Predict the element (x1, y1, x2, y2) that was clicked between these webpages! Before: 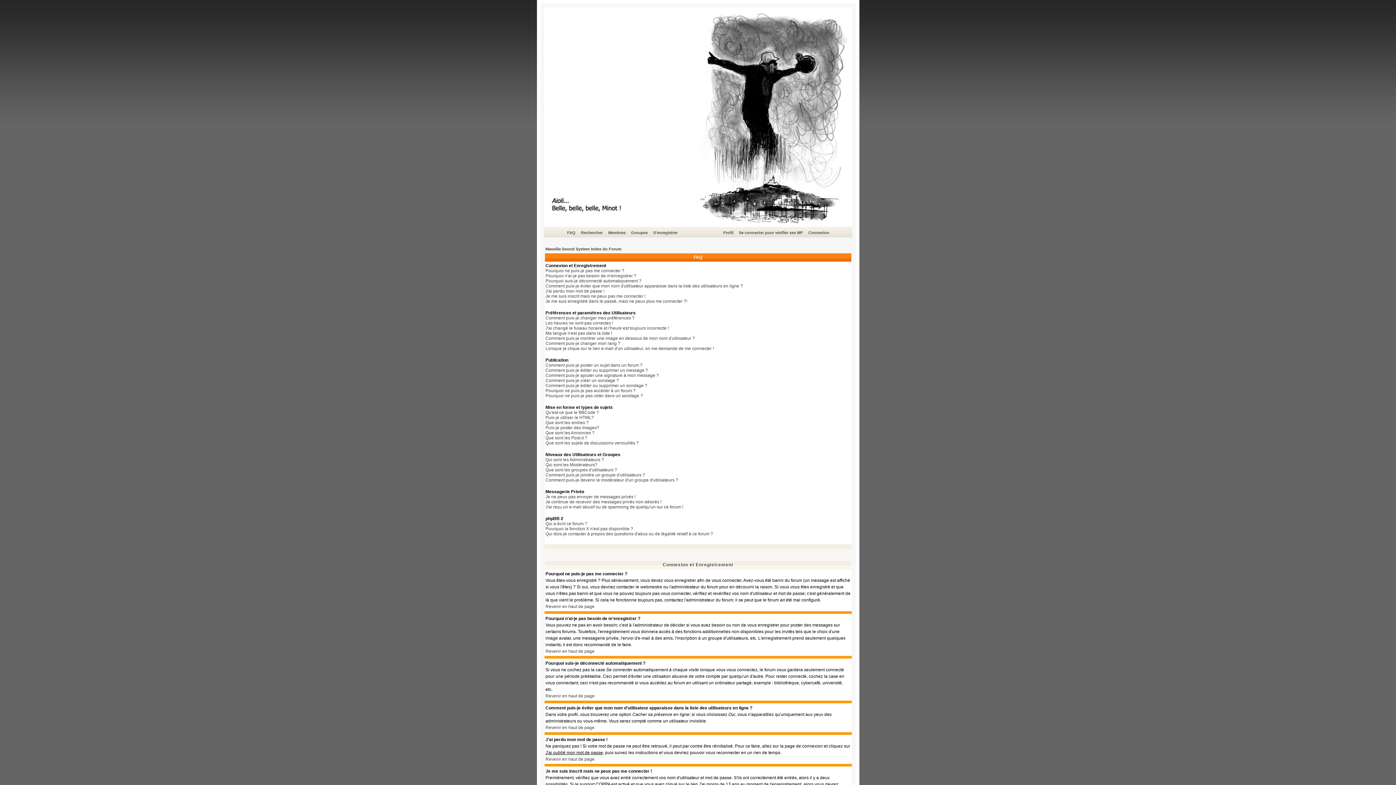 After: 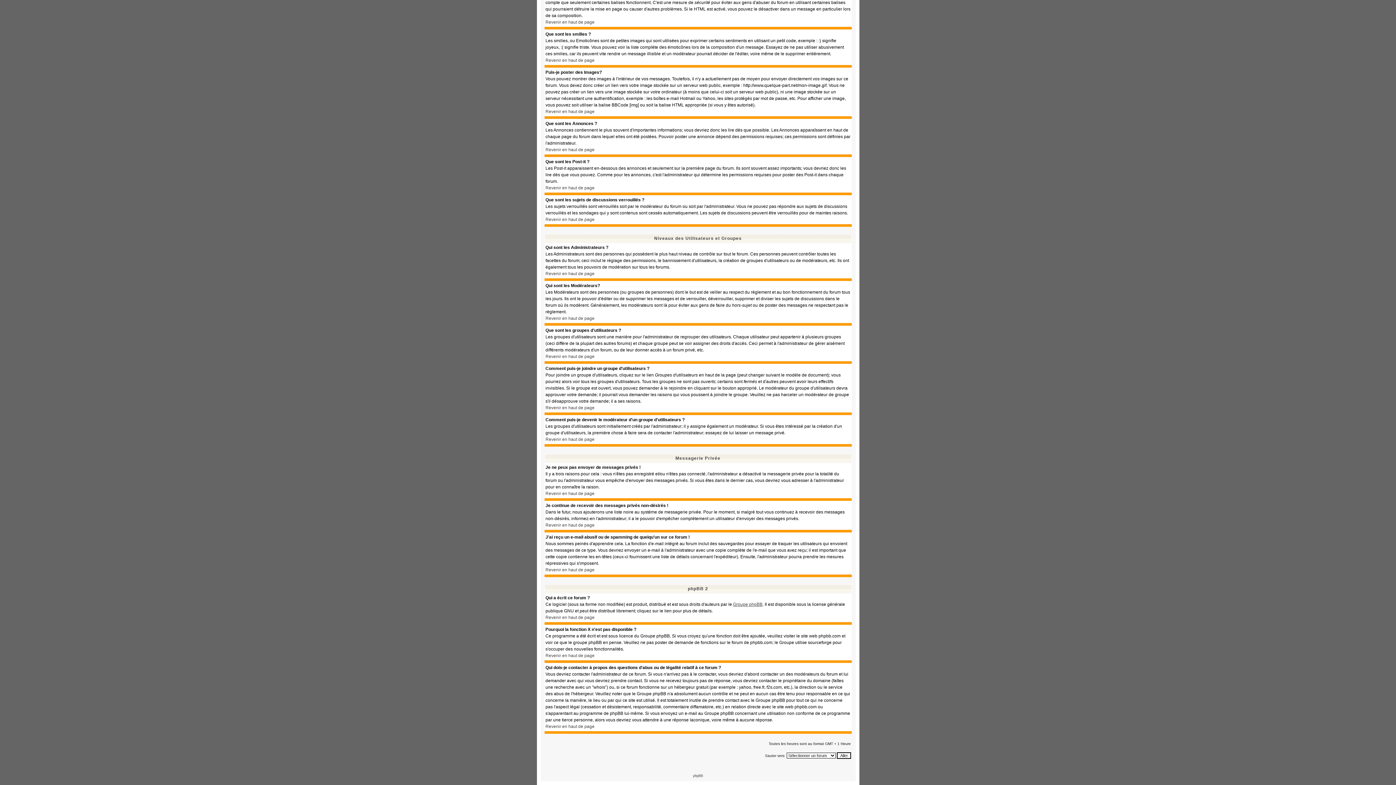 Action: label: Qui dois-je contacter à propos des questions d'abus ou de légalité relatif à ce forum ? bbox: (545, 531, 713, 536)